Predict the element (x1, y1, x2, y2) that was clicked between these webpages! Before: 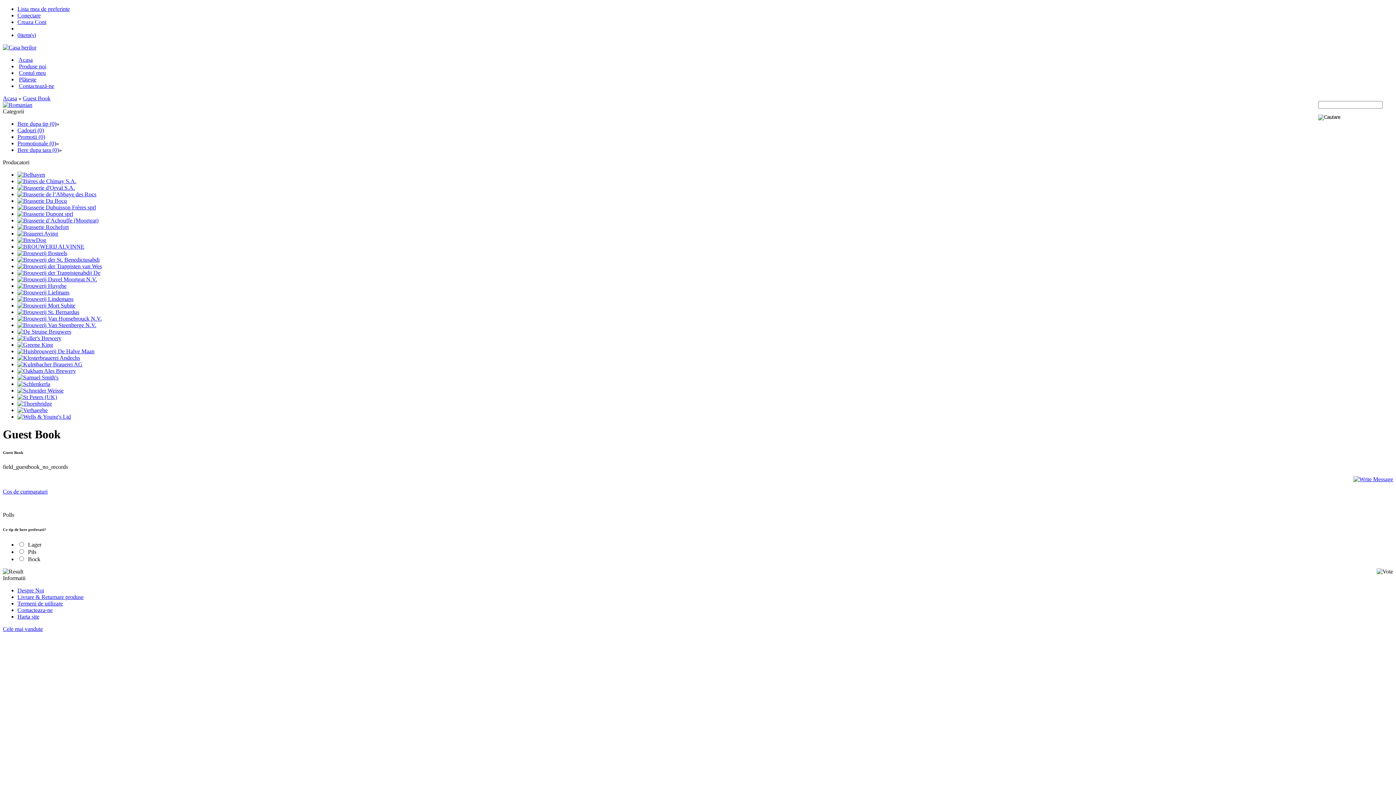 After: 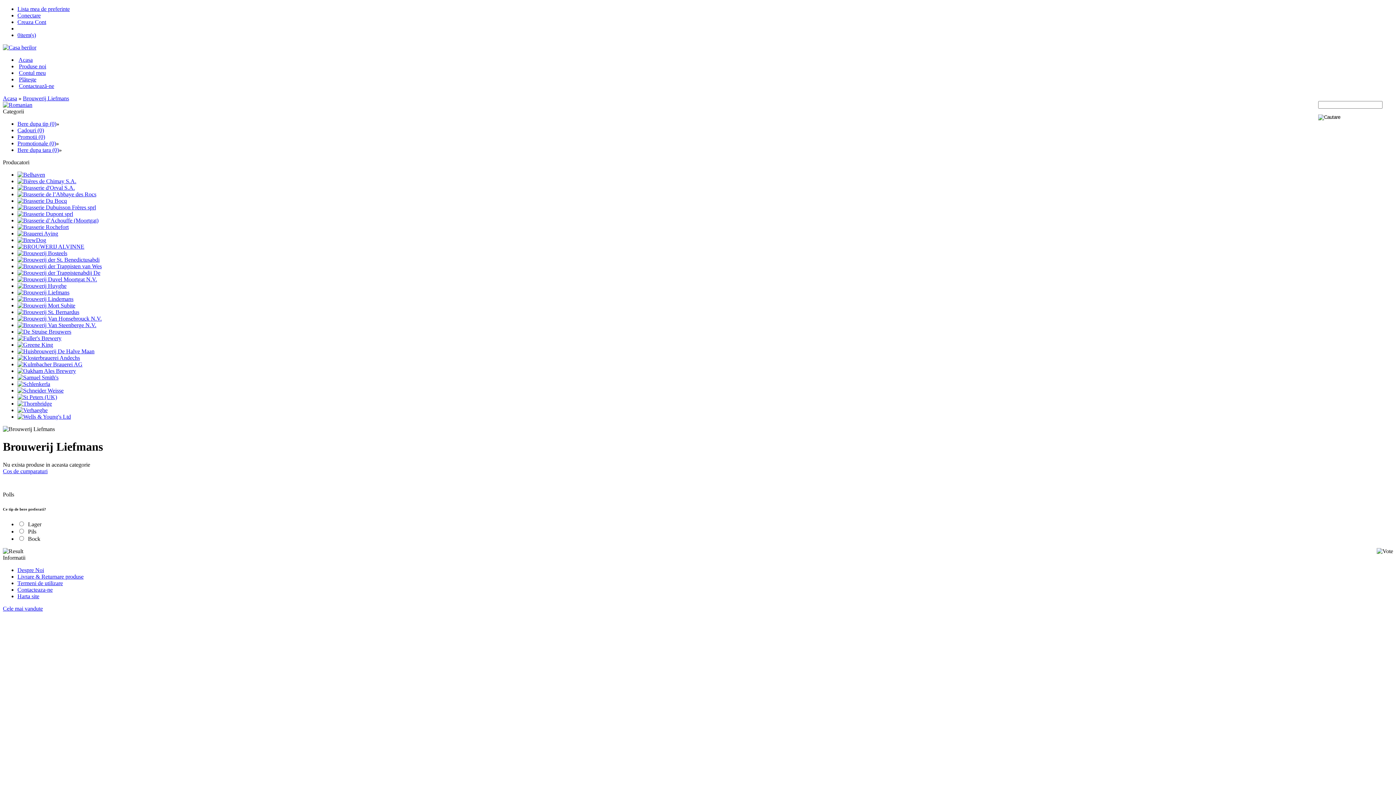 Action: bbox: (17, 289, 69, 295)